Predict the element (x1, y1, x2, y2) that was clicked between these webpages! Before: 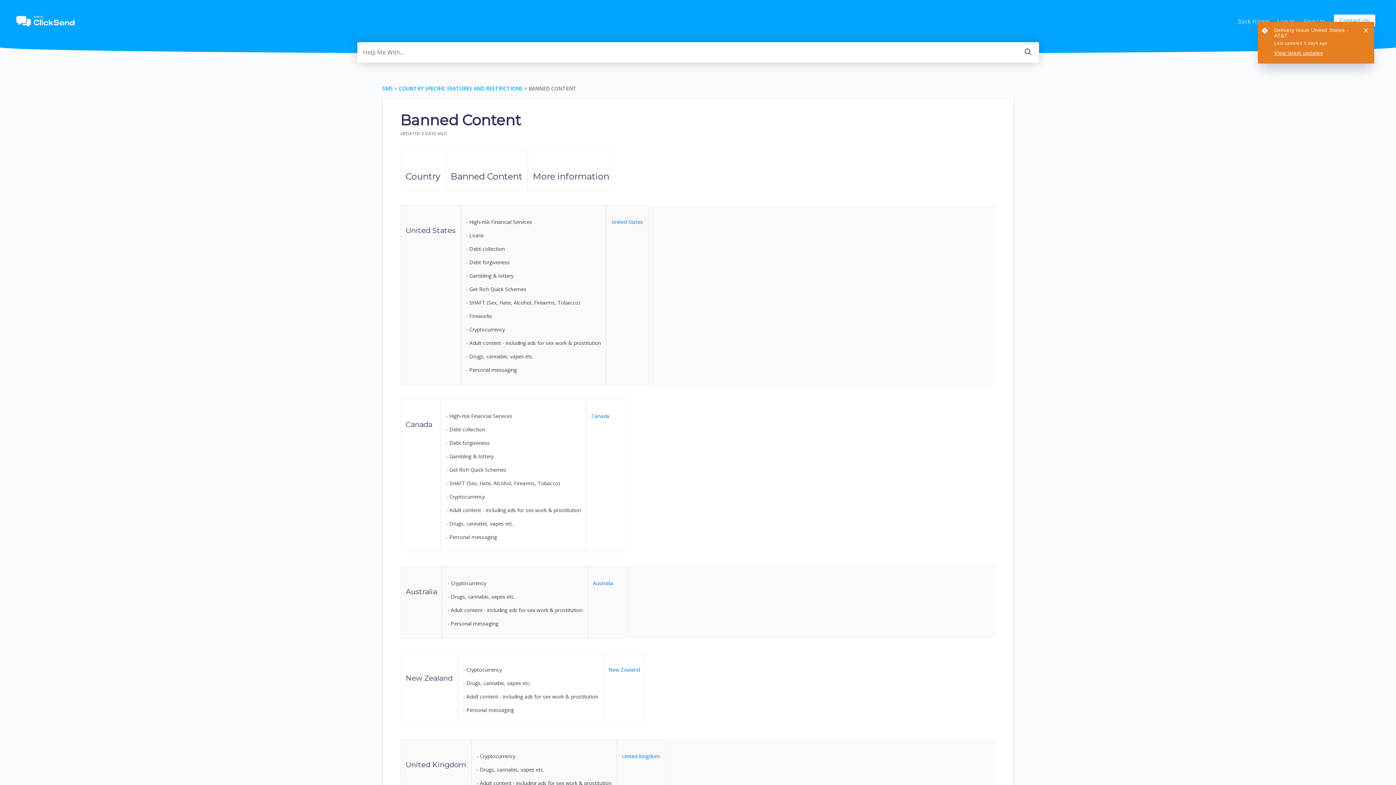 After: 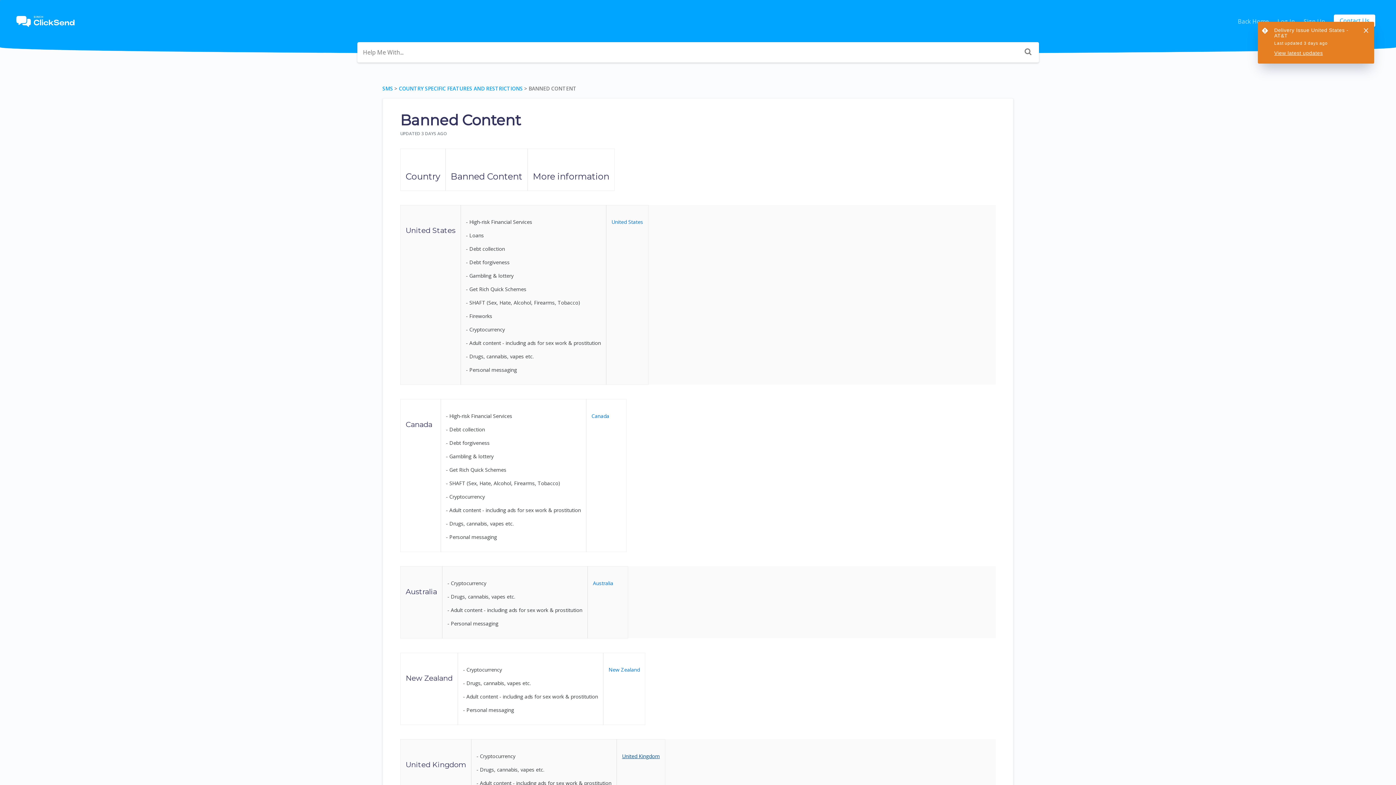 Action: label: United Kingdom bbox: (622, 753, 660, 760)